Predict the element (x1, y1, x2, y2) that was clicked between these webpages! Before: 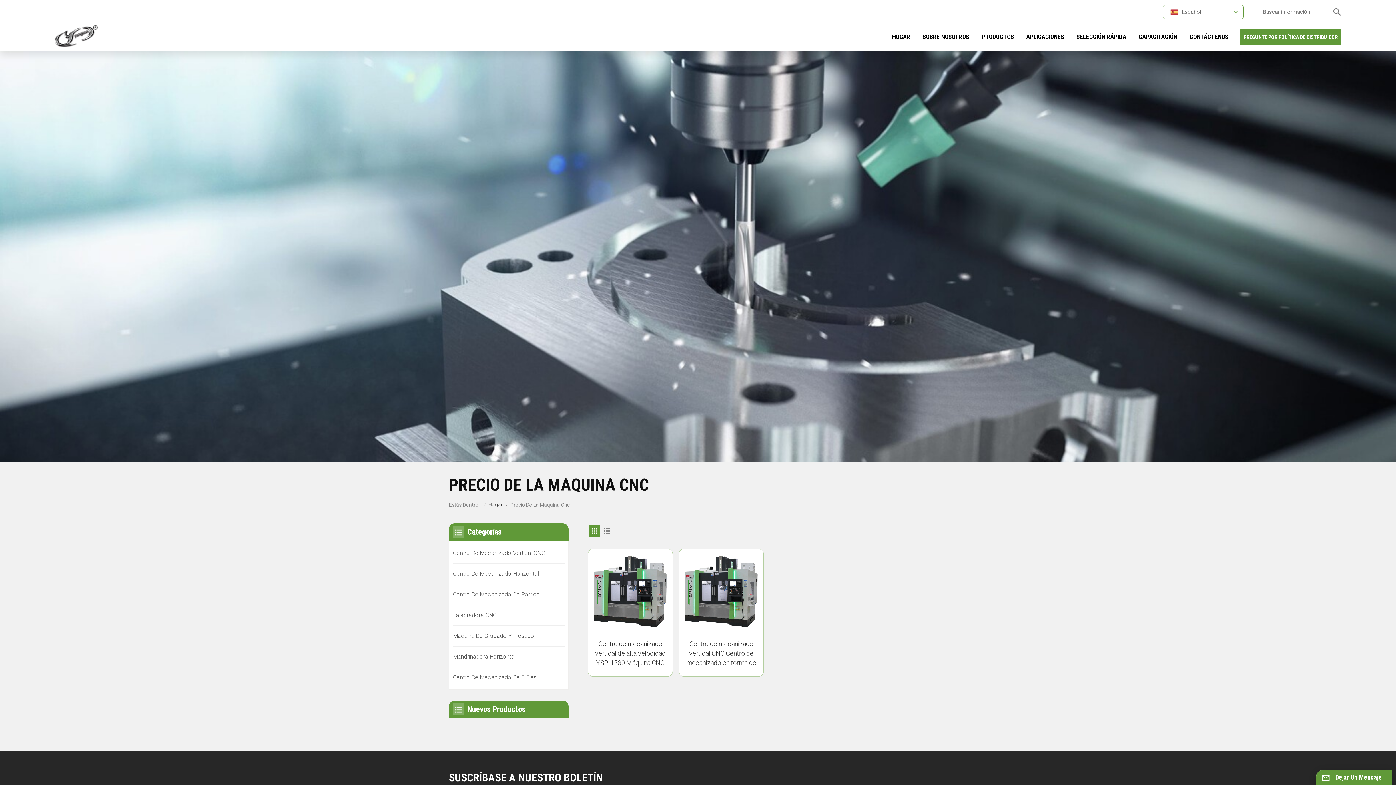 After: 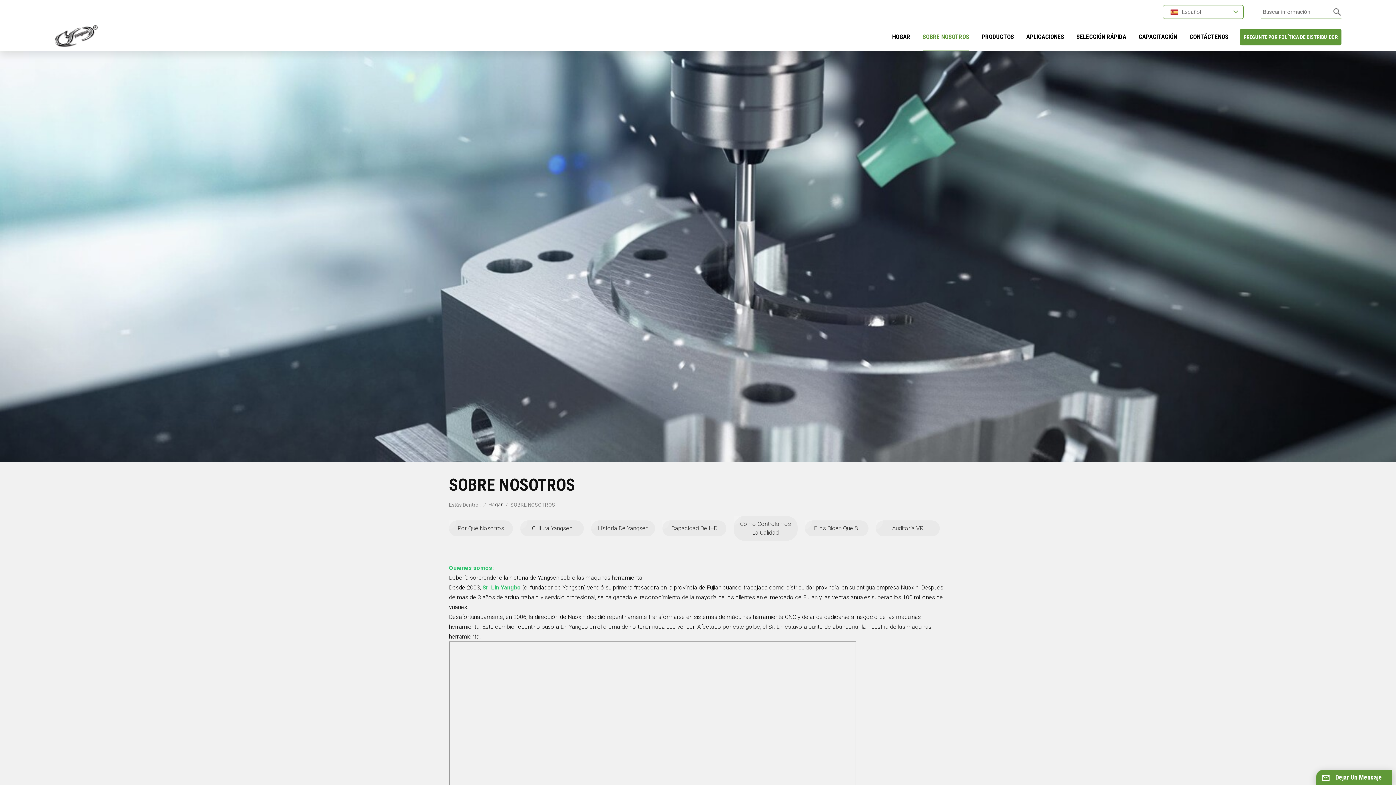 Action: label: SOBRE NOSOTROS bbox: (922, 18, 969, 51)